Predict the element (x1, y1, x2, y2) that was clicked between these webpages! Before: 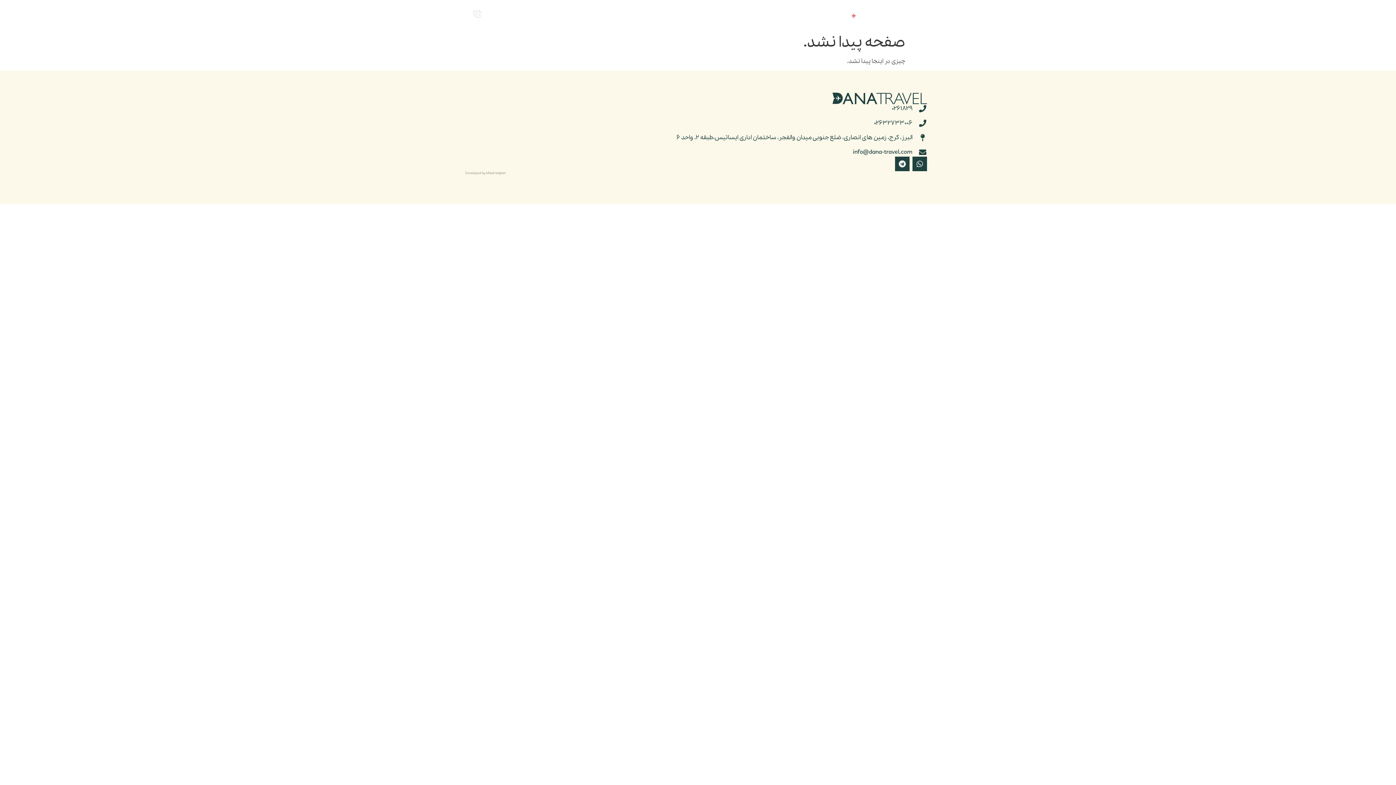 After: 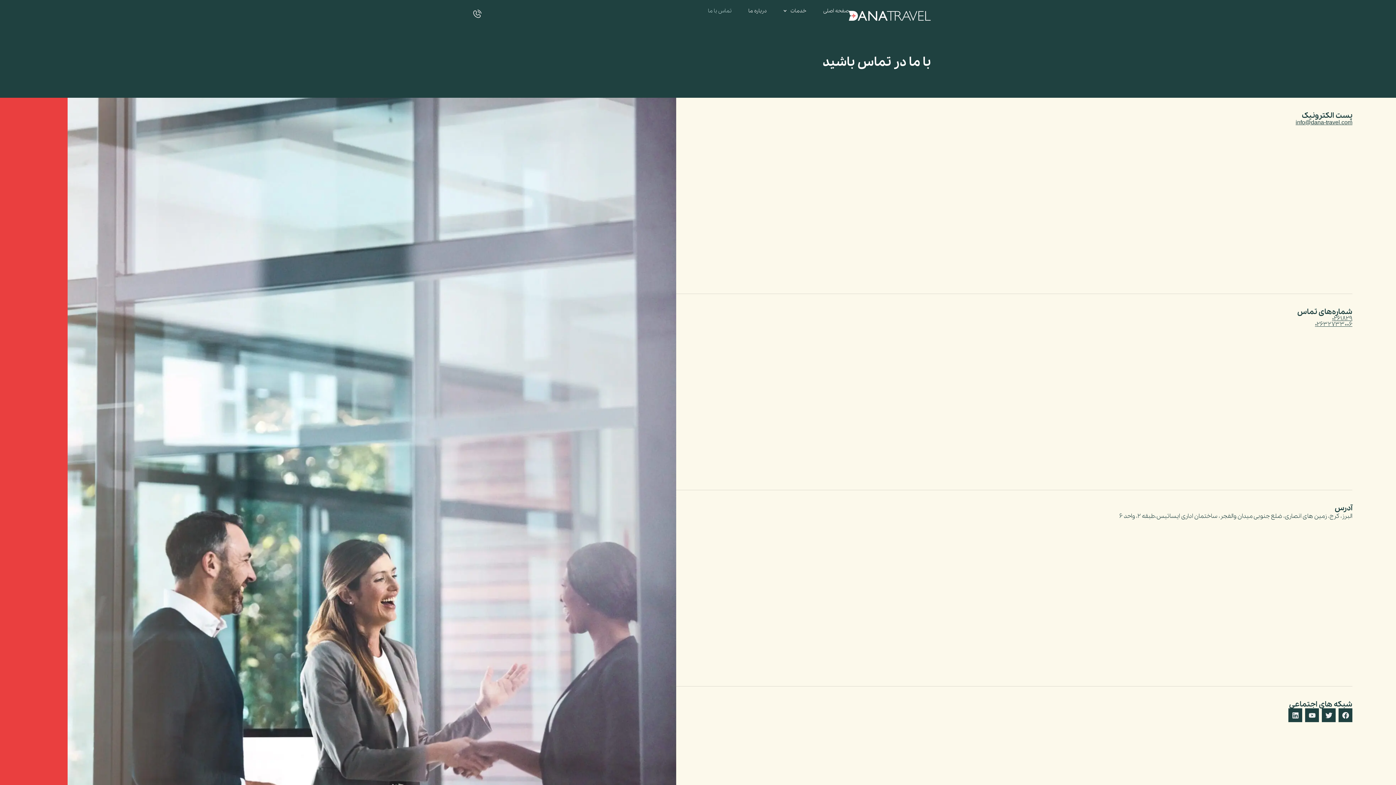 Action: bbox: (708, 7, 731, 14) label: تماس با ما